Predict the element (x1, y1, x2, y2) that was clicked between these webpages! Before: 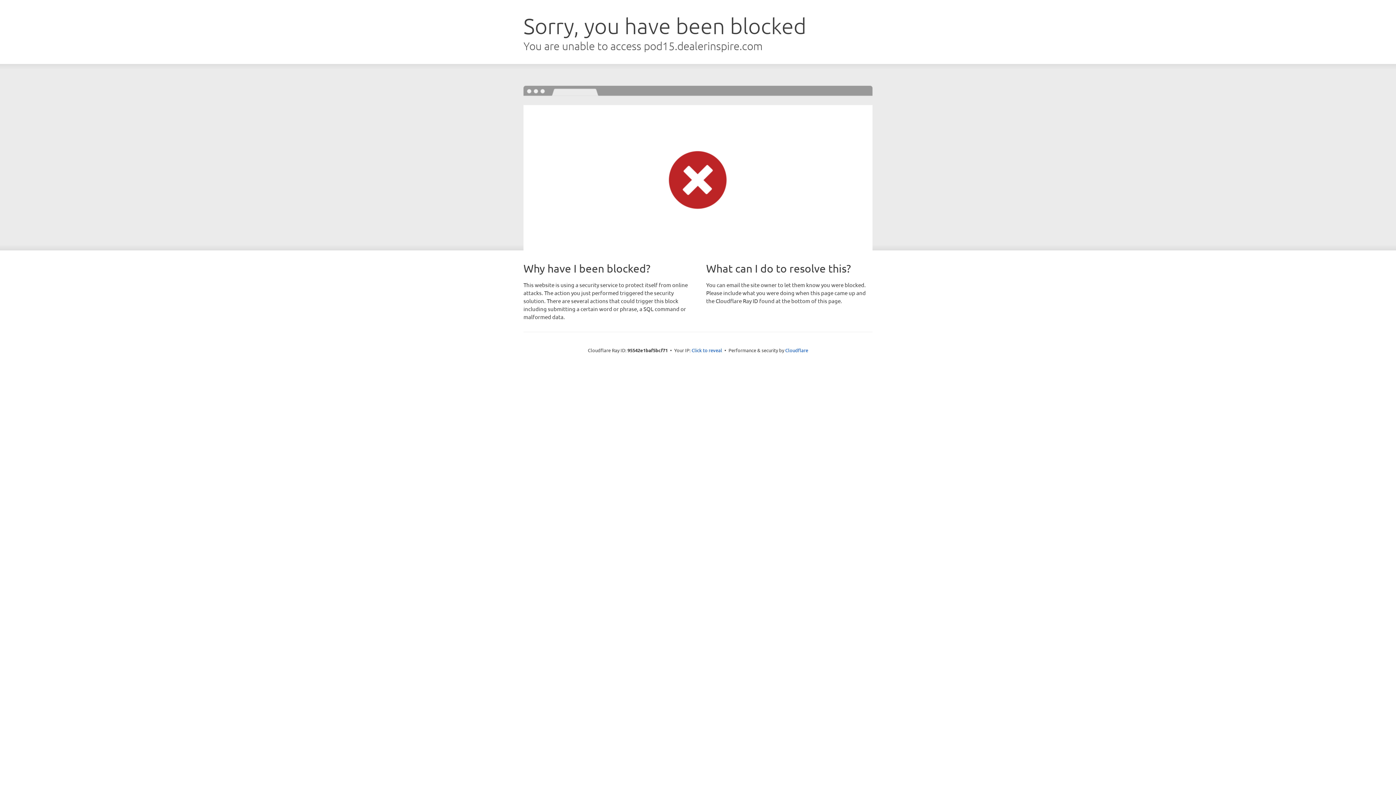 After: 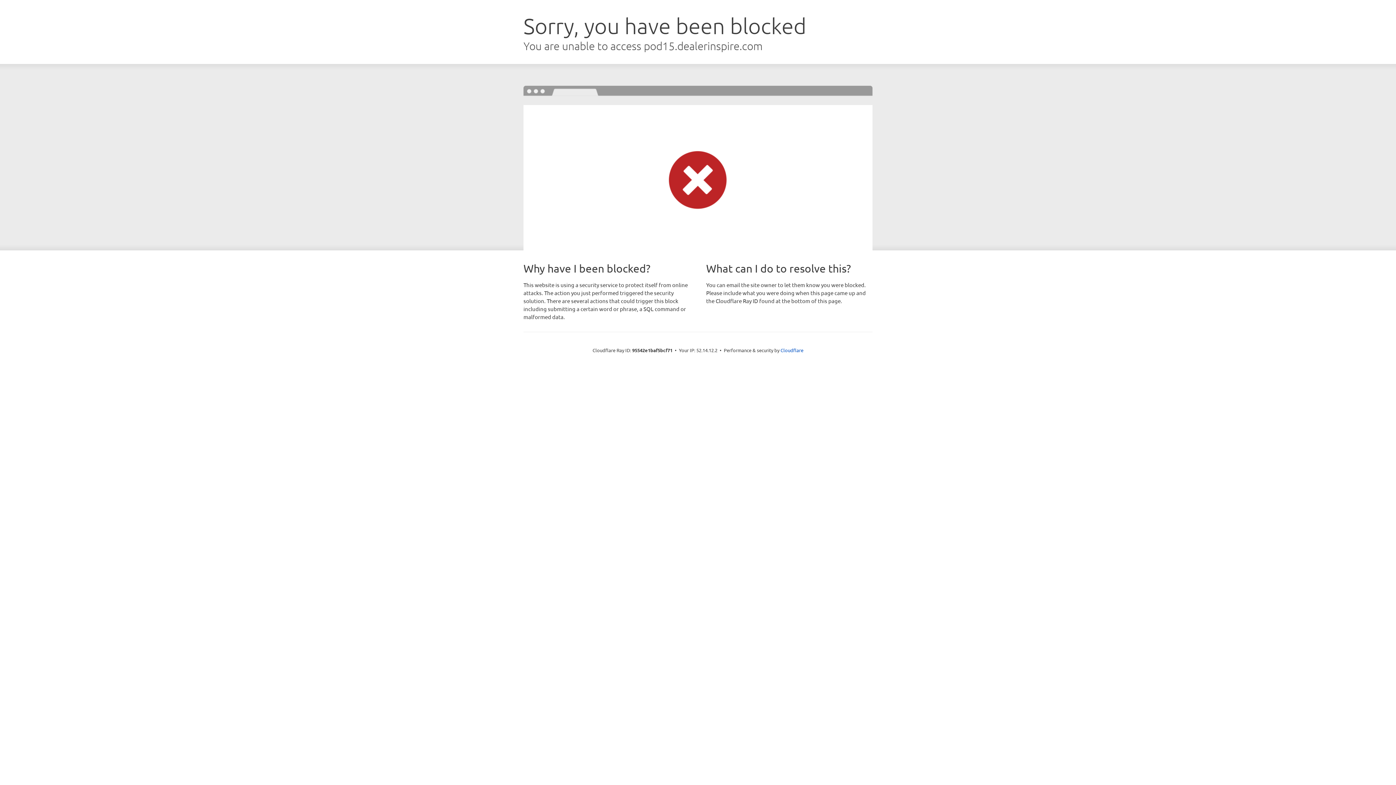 Action: label: Click to reveal bbox: (691, 346, 722, 353)